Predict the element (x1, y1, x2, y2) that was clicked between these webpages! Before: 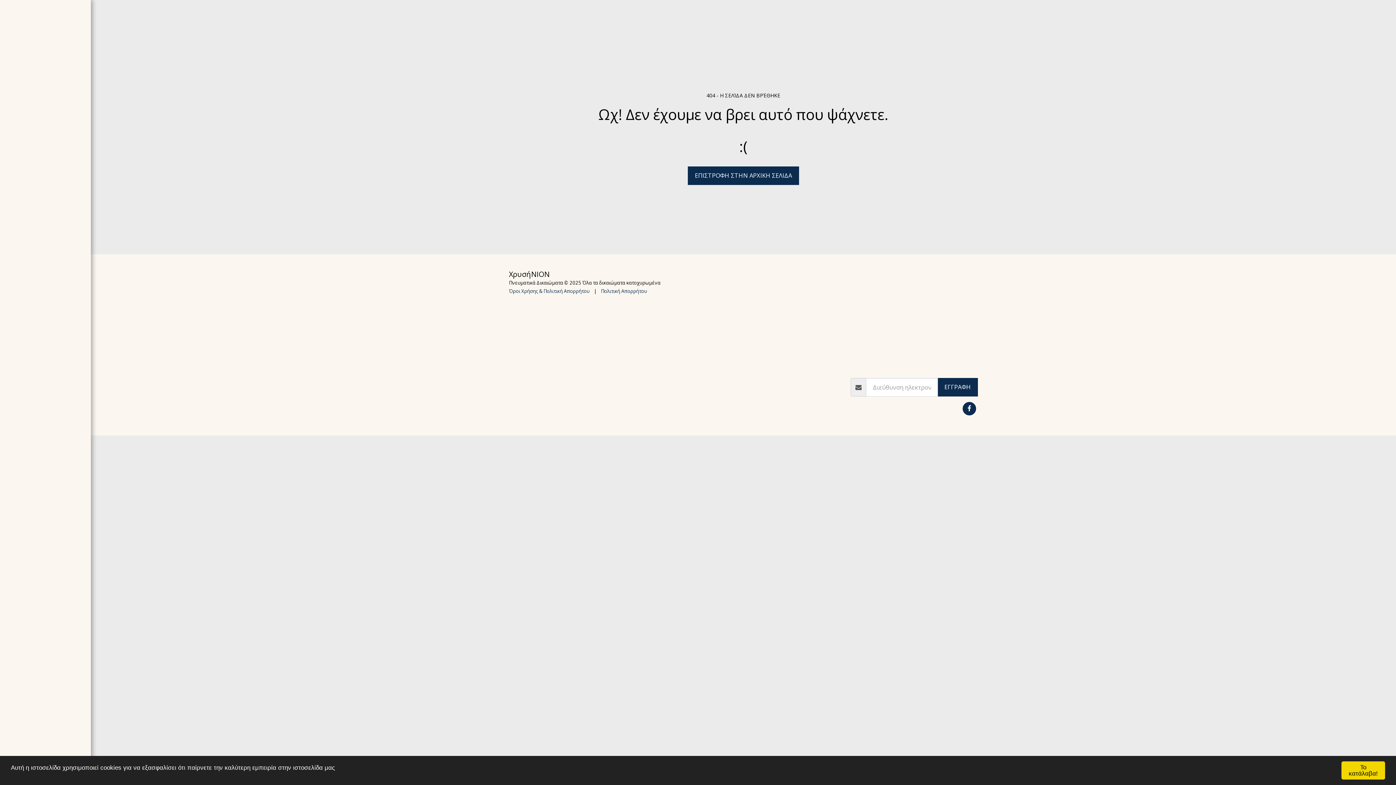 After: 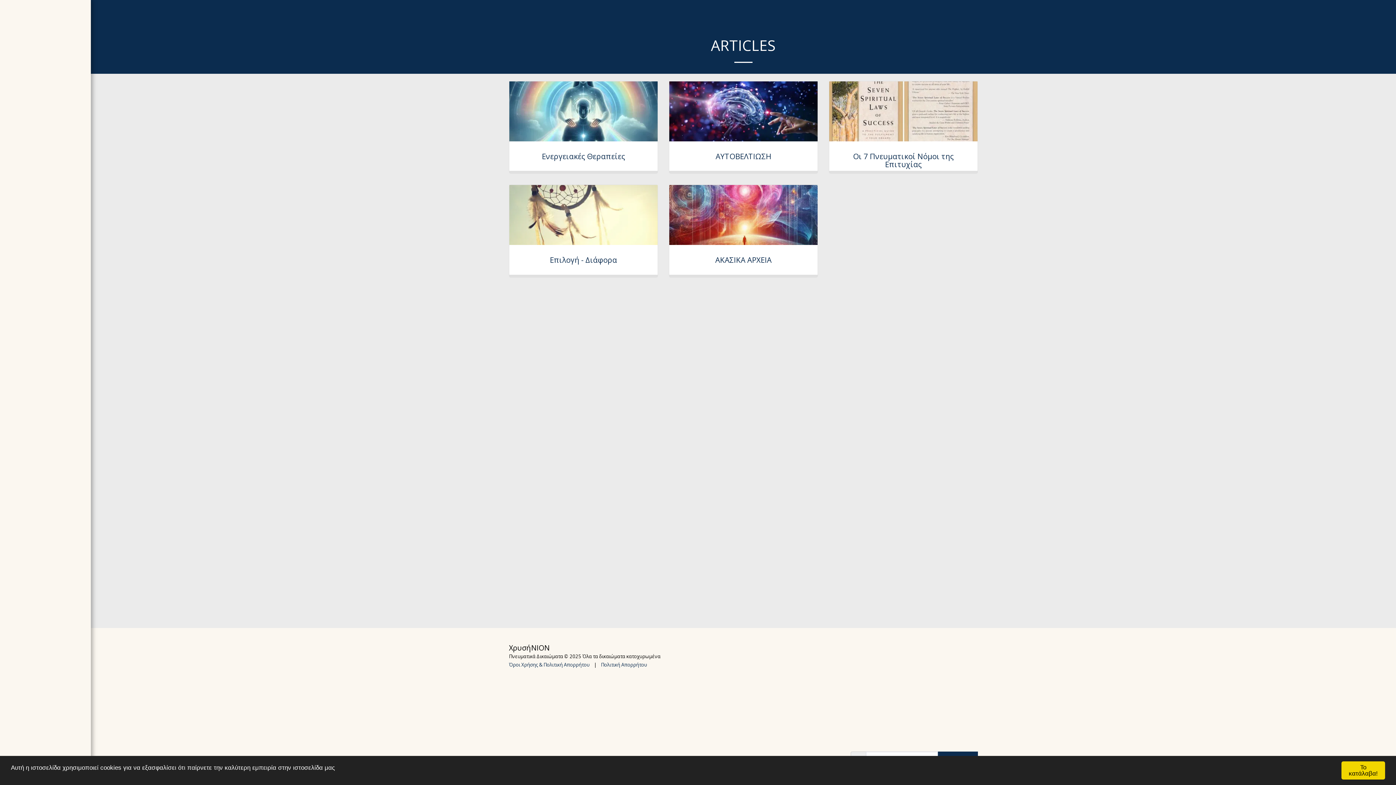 Action: bbox: (27, 327, 63, 338) label: ARTICLES